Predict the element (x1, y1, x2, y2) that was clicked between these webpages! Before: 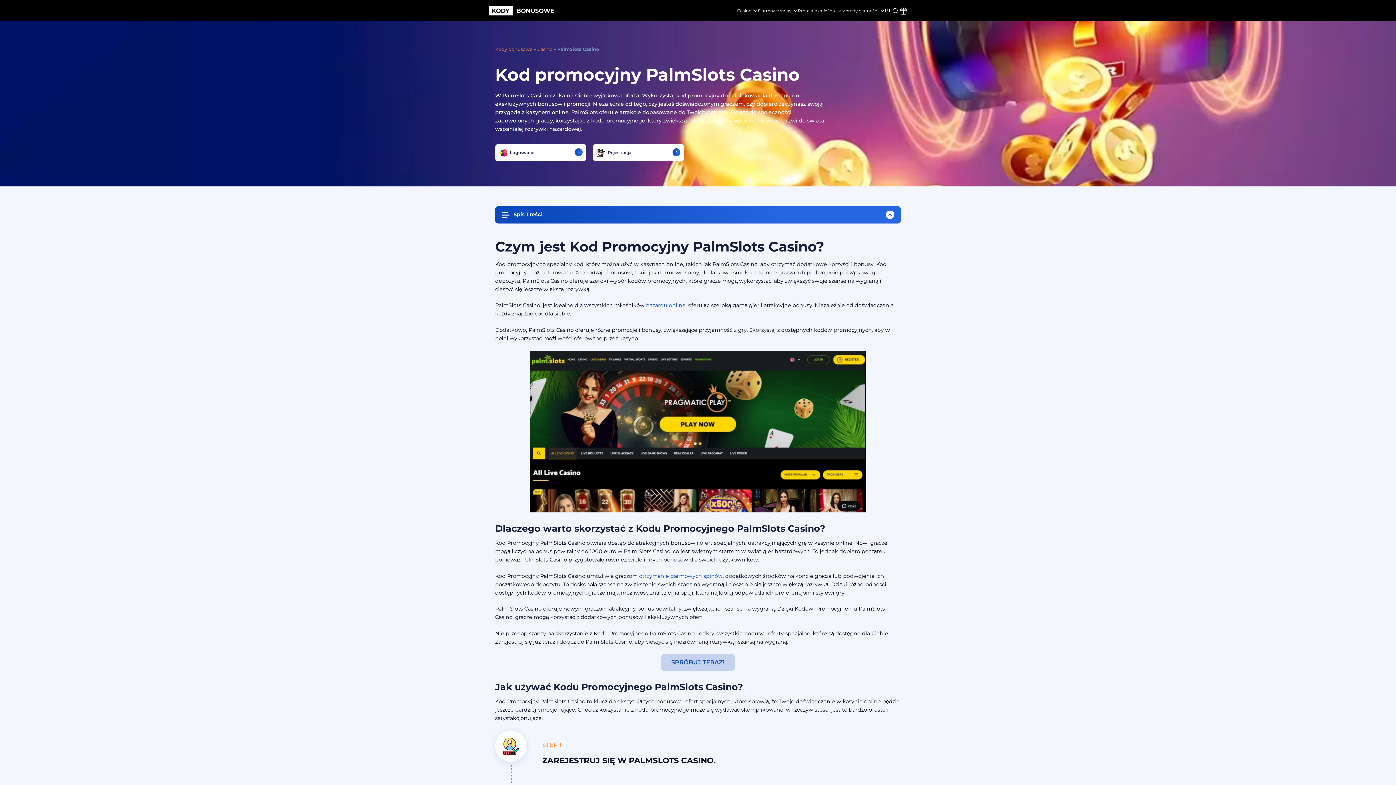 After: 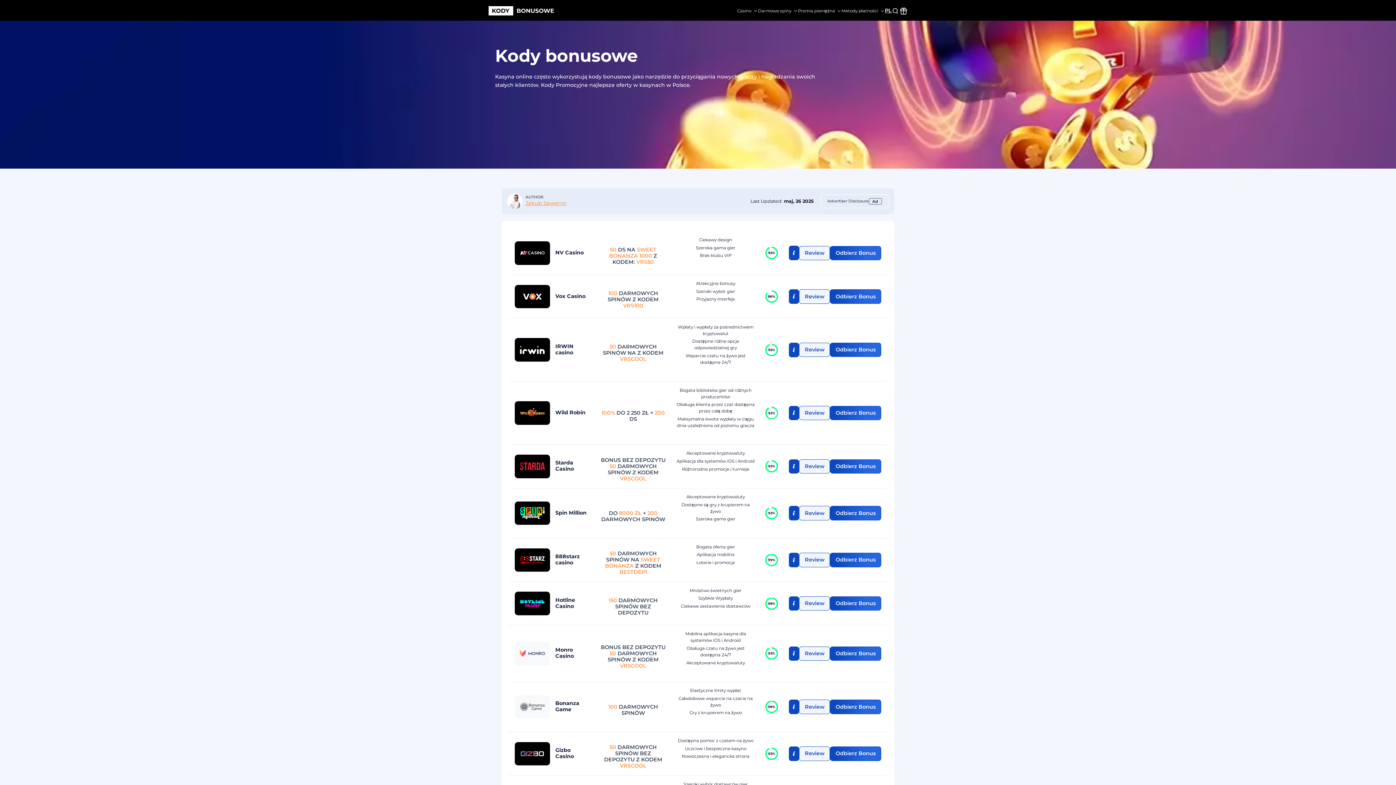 Action: bbox: (543, 6, 819, 17)